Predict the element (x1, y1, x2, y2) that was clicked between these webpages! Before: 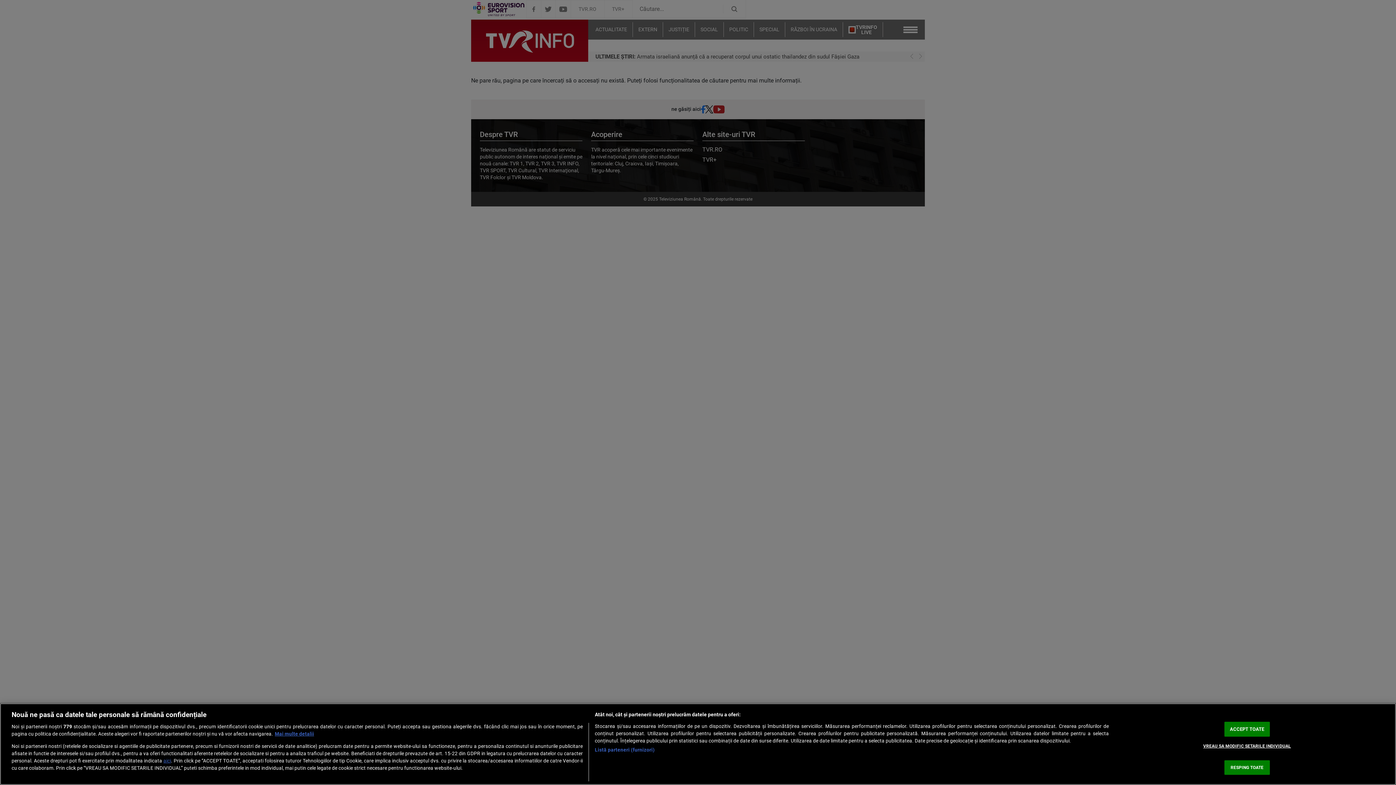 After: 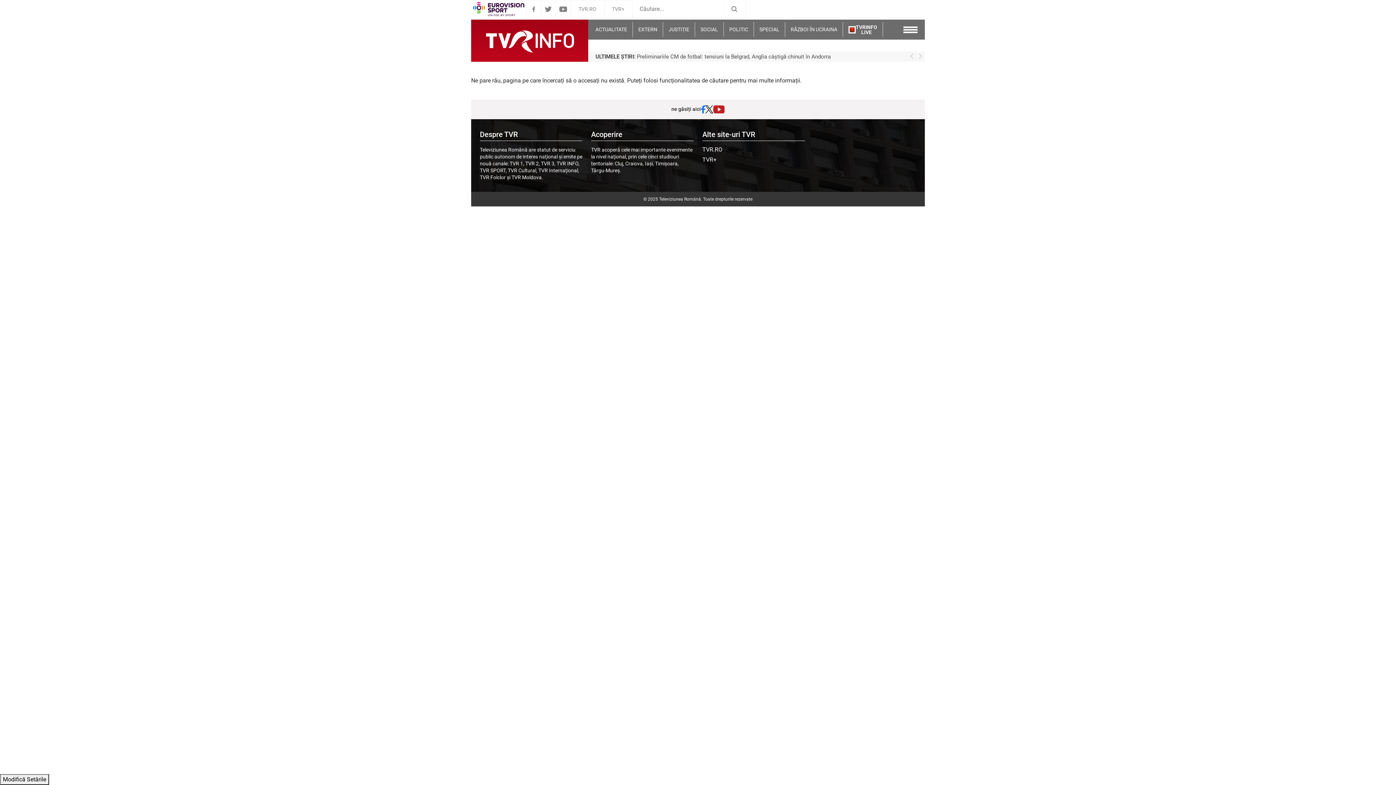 Action: label: ACCEPT TOATE bbox: (1224, 722, 1270, 736)